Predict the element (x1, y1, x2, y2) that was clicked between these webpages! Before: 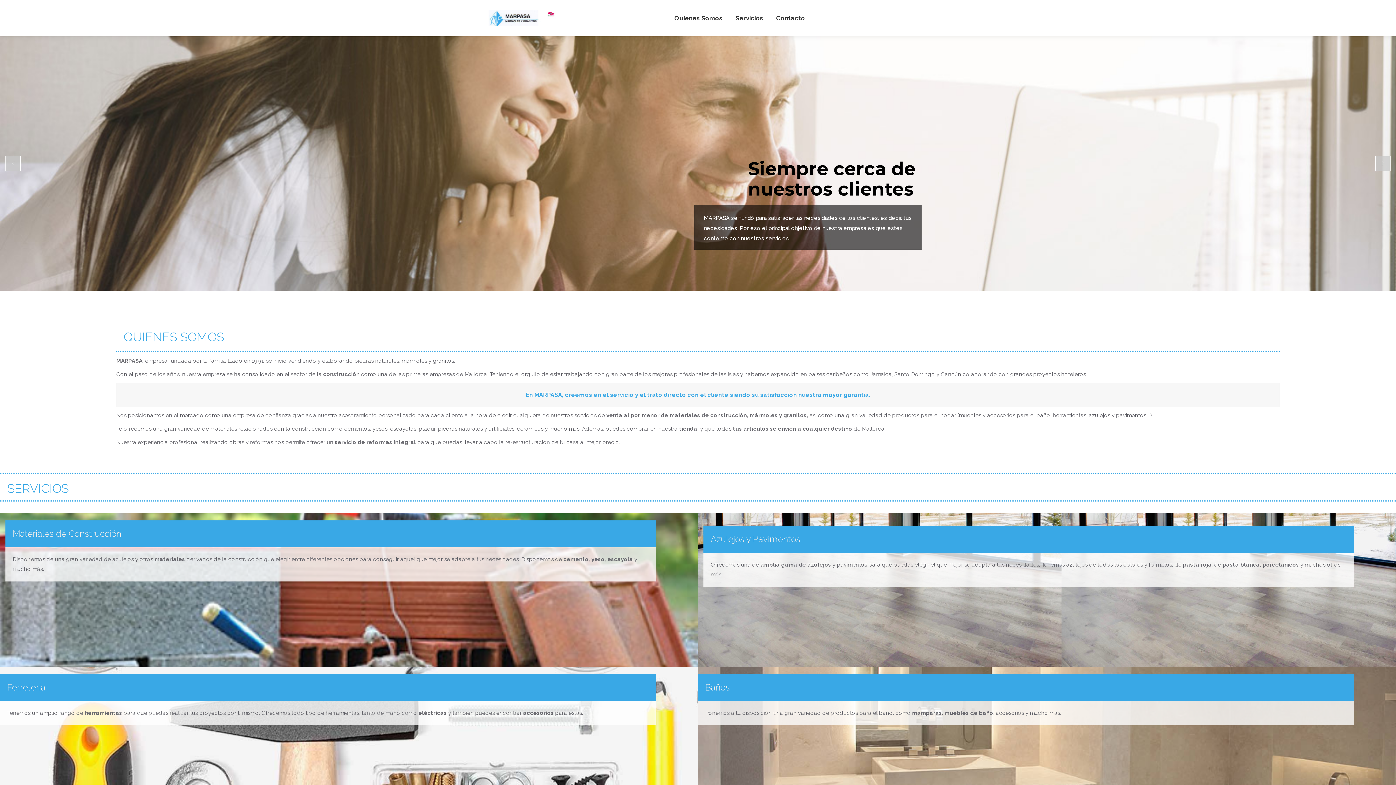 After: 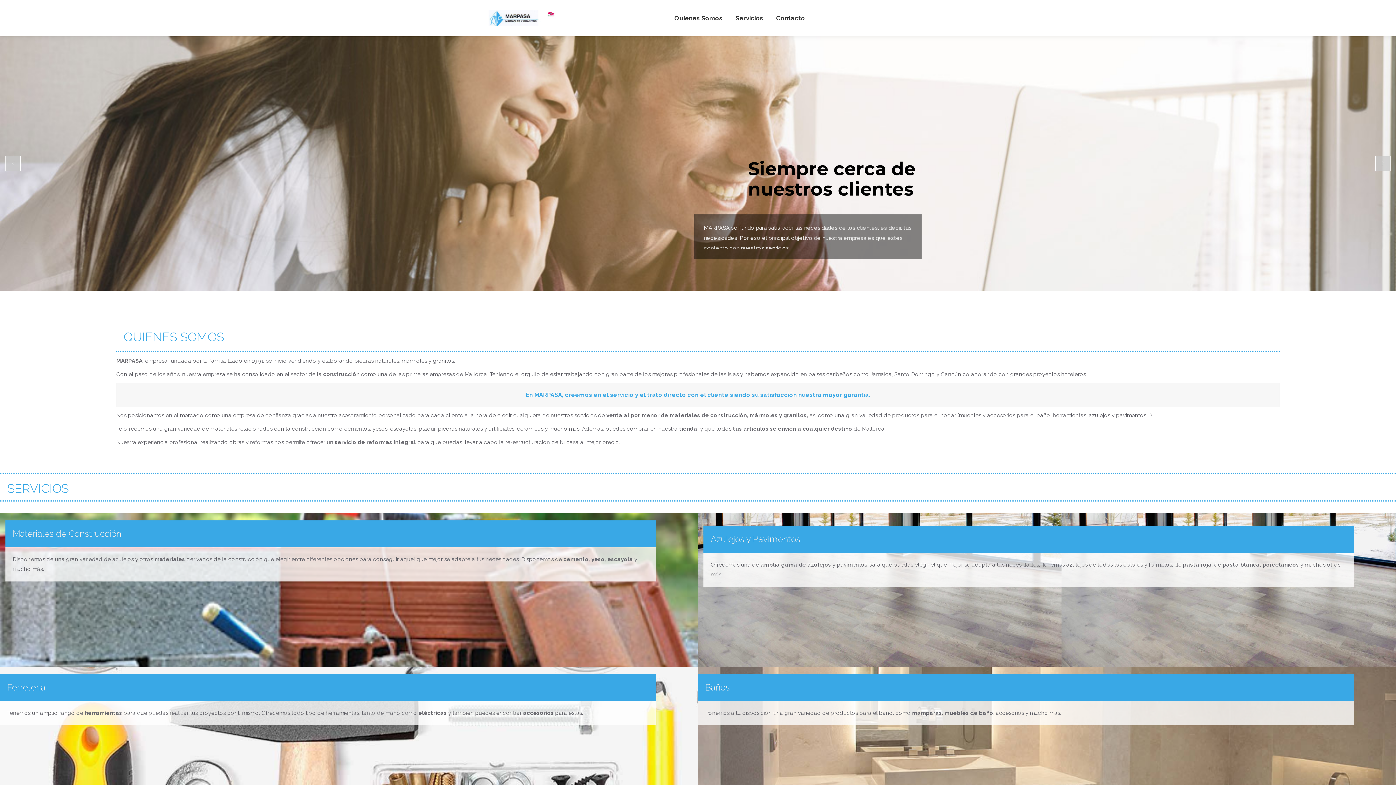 Action: bbox: (774, 6, 806, 29) label: Contacto